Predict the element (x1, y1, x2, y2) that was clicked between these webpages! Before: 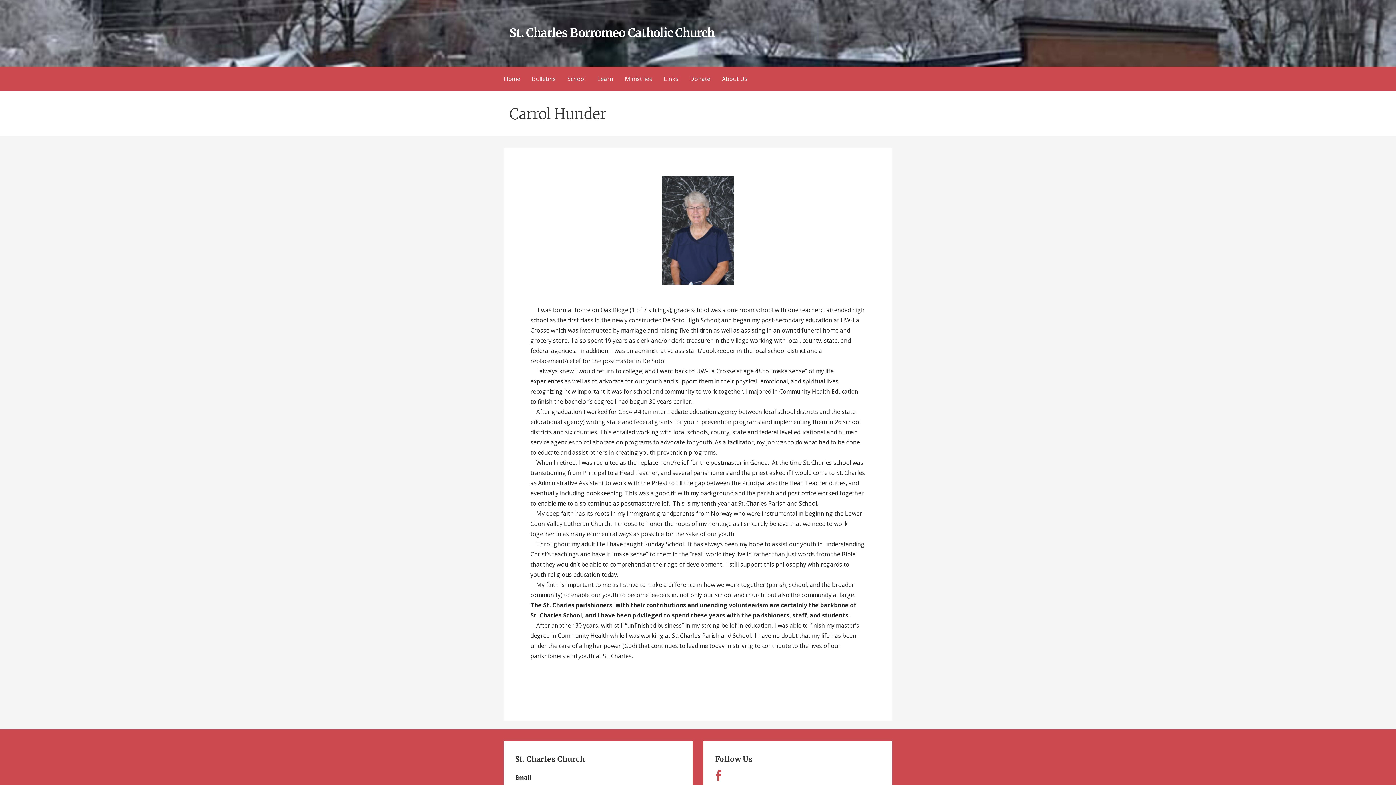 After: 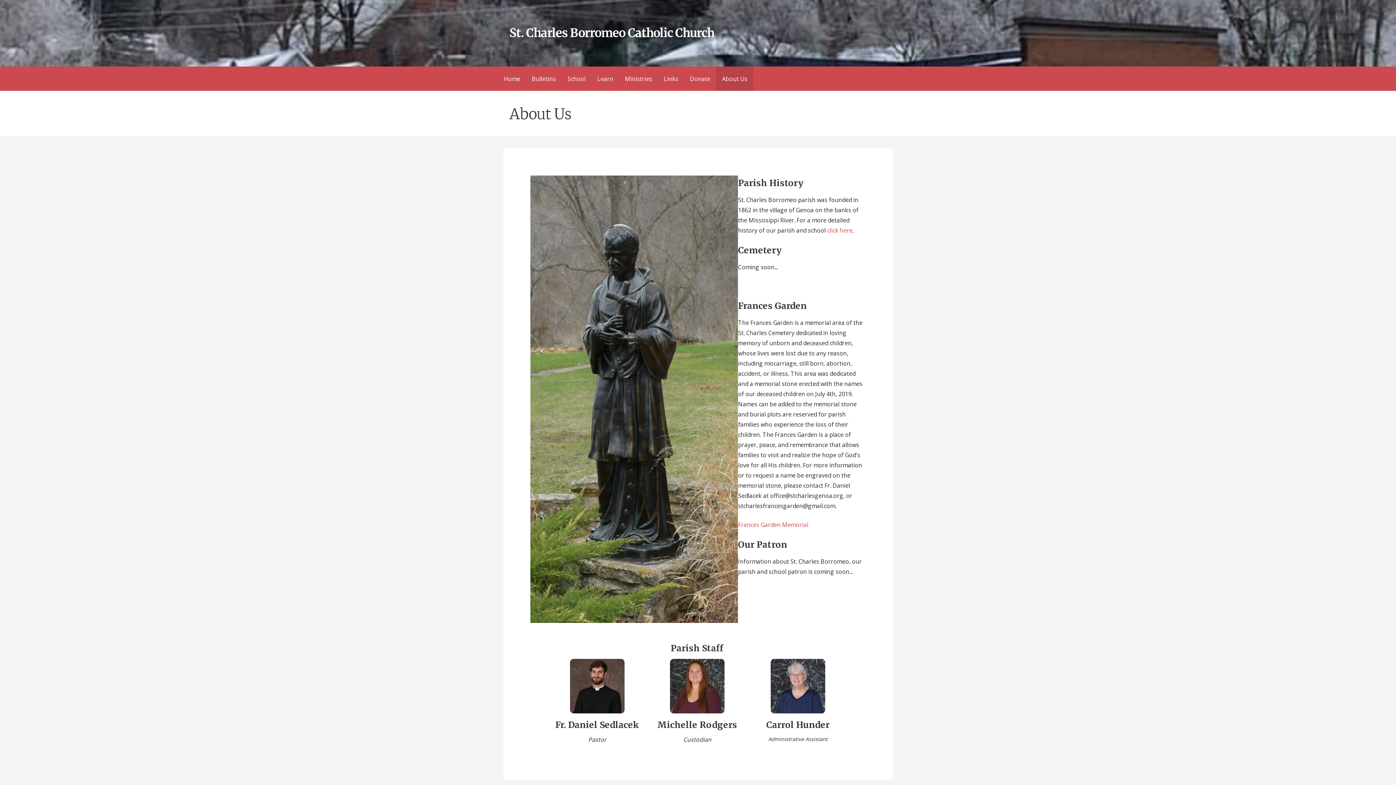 Action: label: About Us bbox: (716, 66, 753, 91)